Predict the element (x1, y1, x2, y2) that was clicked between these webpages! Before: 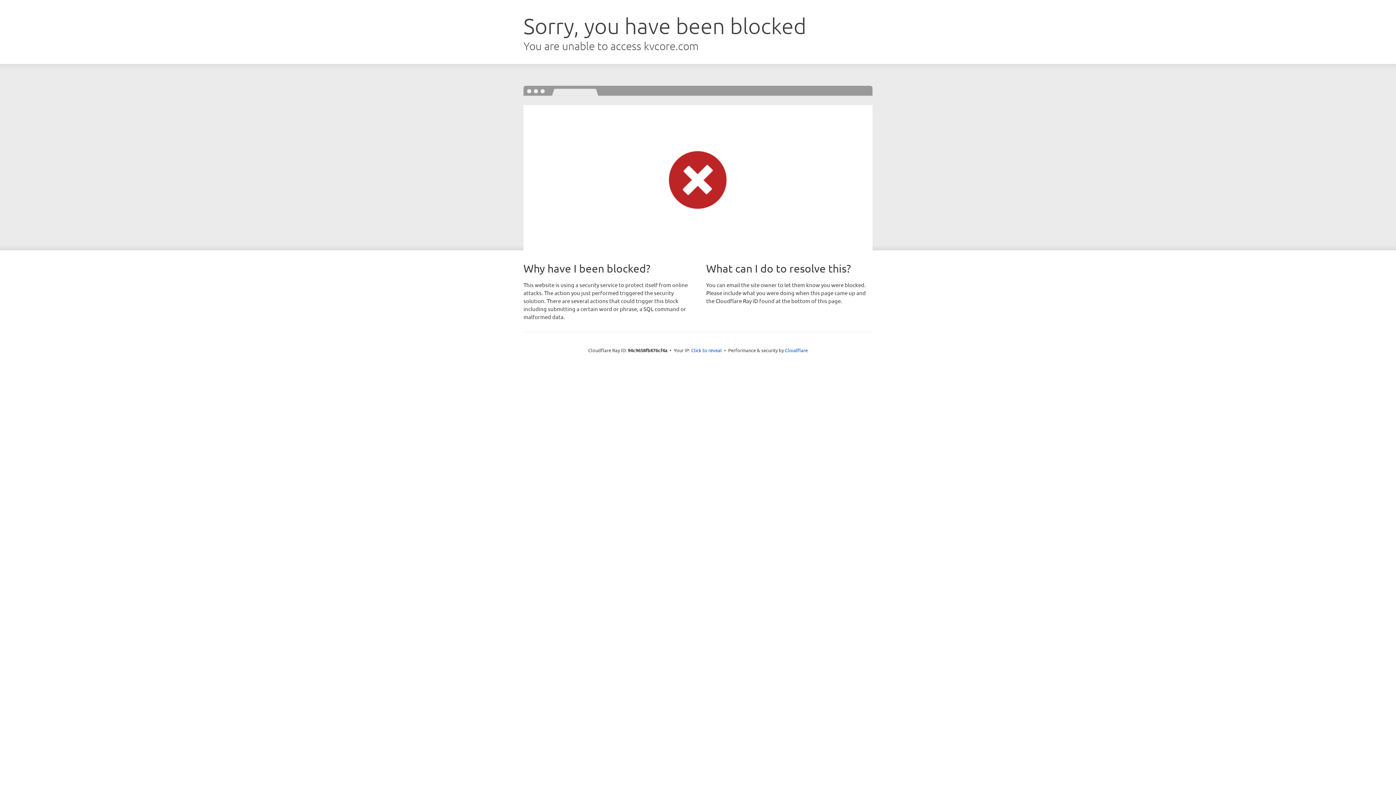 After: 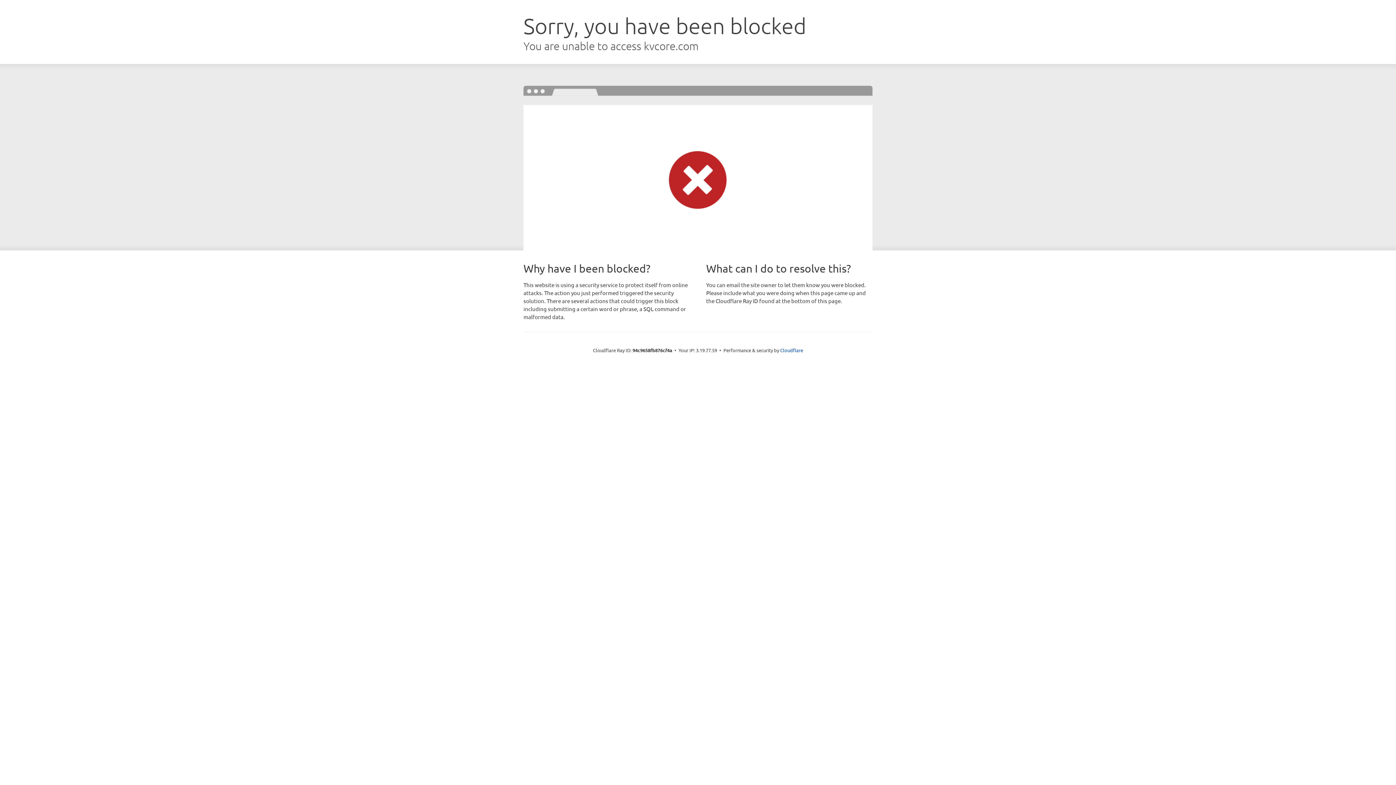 Action: label: Click to reveal bbox: (691, 346, 722, 353)